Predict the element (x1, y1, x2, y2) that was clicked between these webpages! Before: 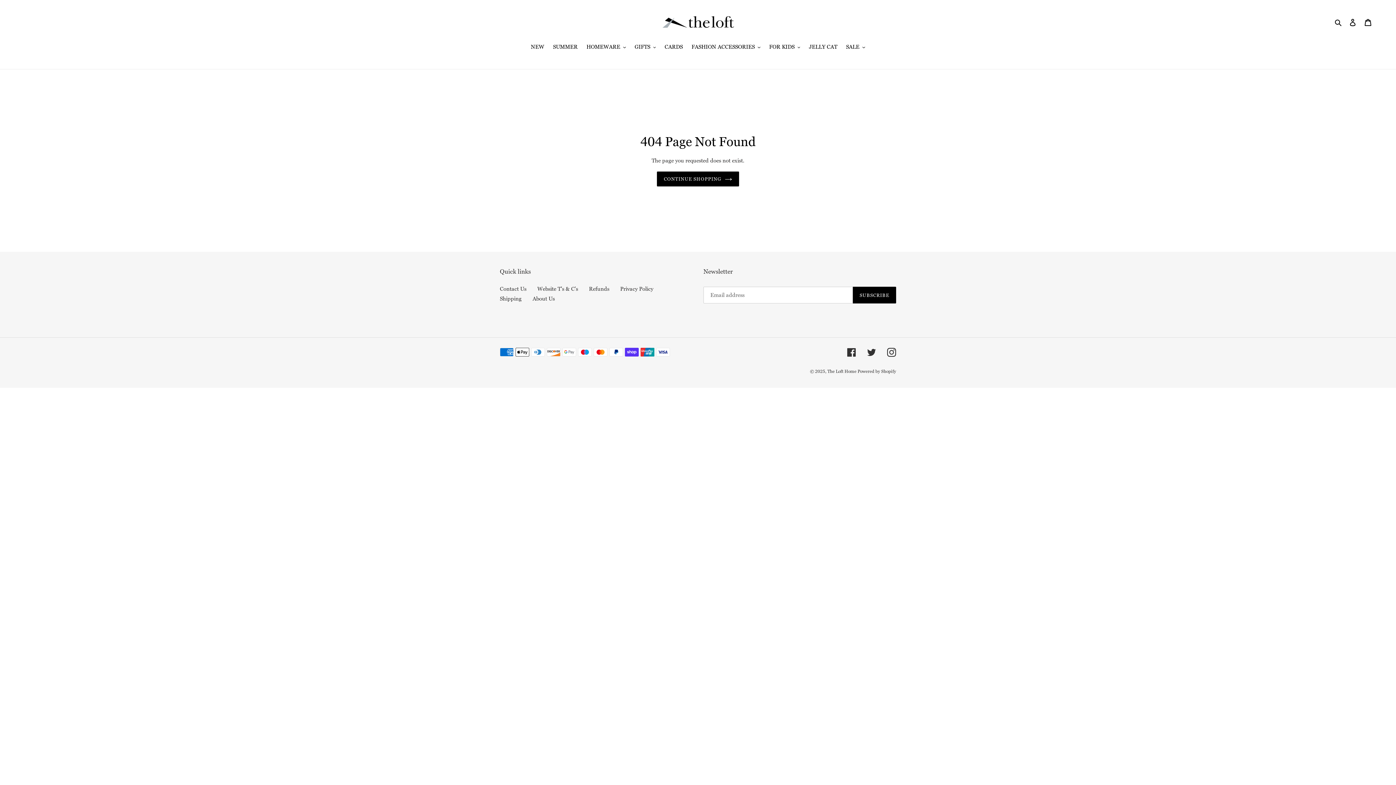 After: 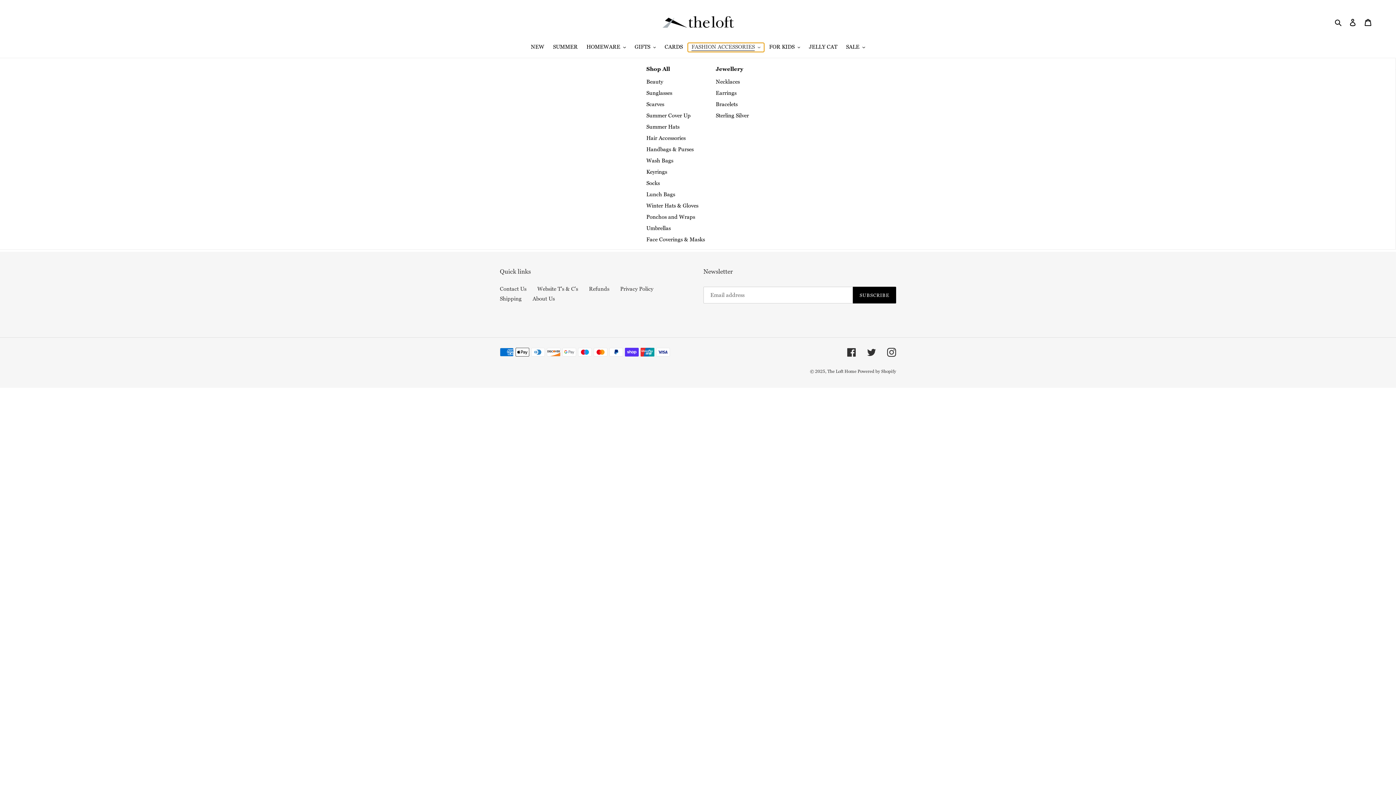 Action: label: FASHION ACCESSORIES bbox: (688, 42, 764, 52)